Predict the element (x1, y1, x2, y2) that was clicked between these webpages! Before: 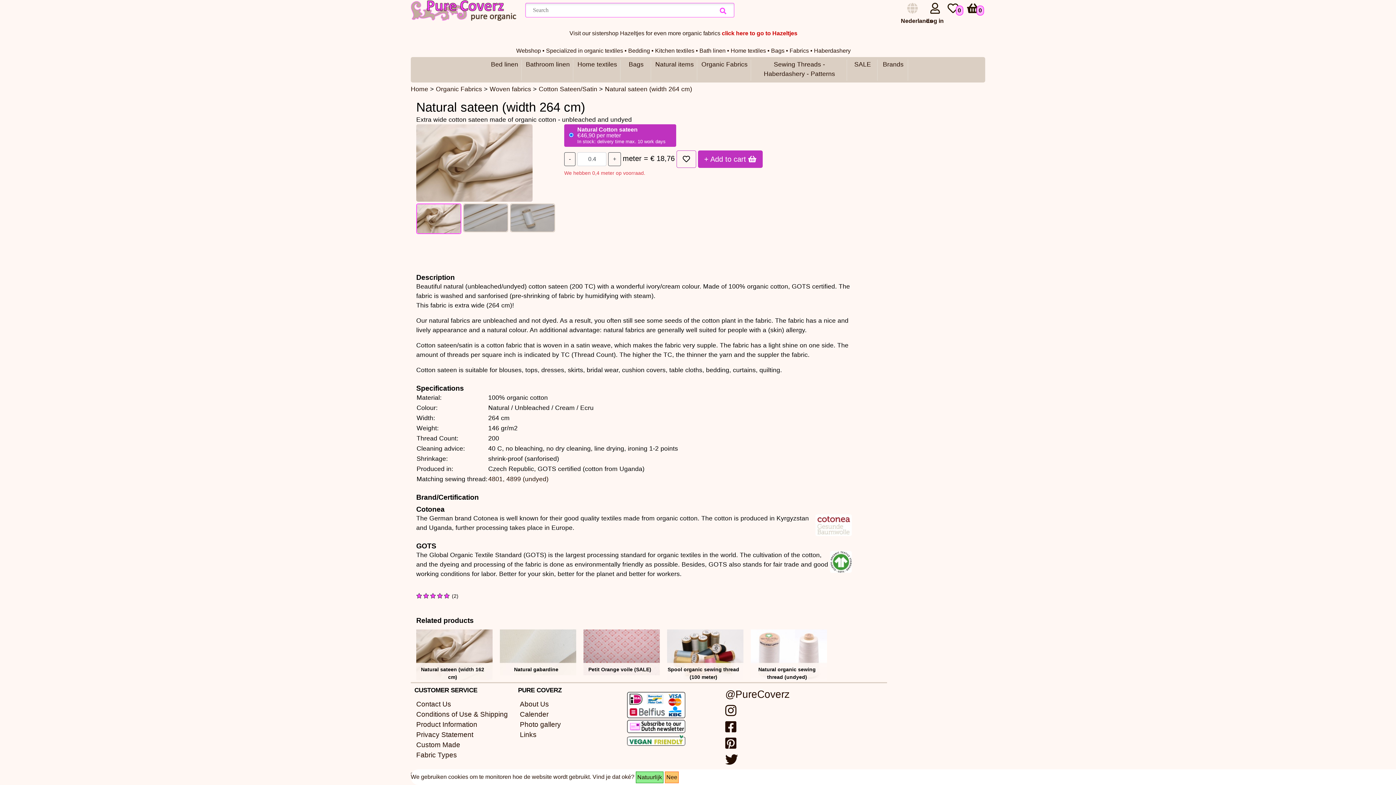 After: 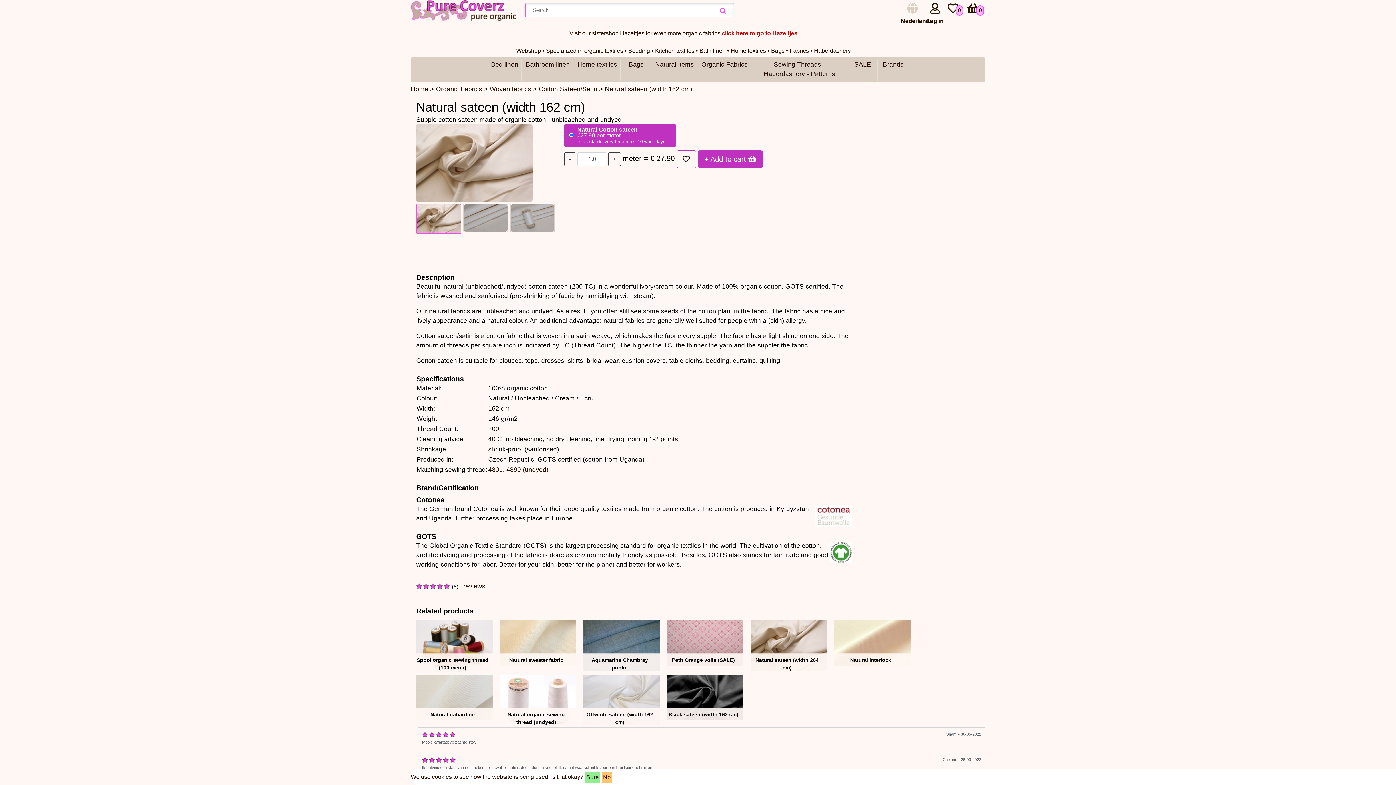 Action: bbox: (416, 629, 492, 683) label: Natural sateen (width 162 cm)